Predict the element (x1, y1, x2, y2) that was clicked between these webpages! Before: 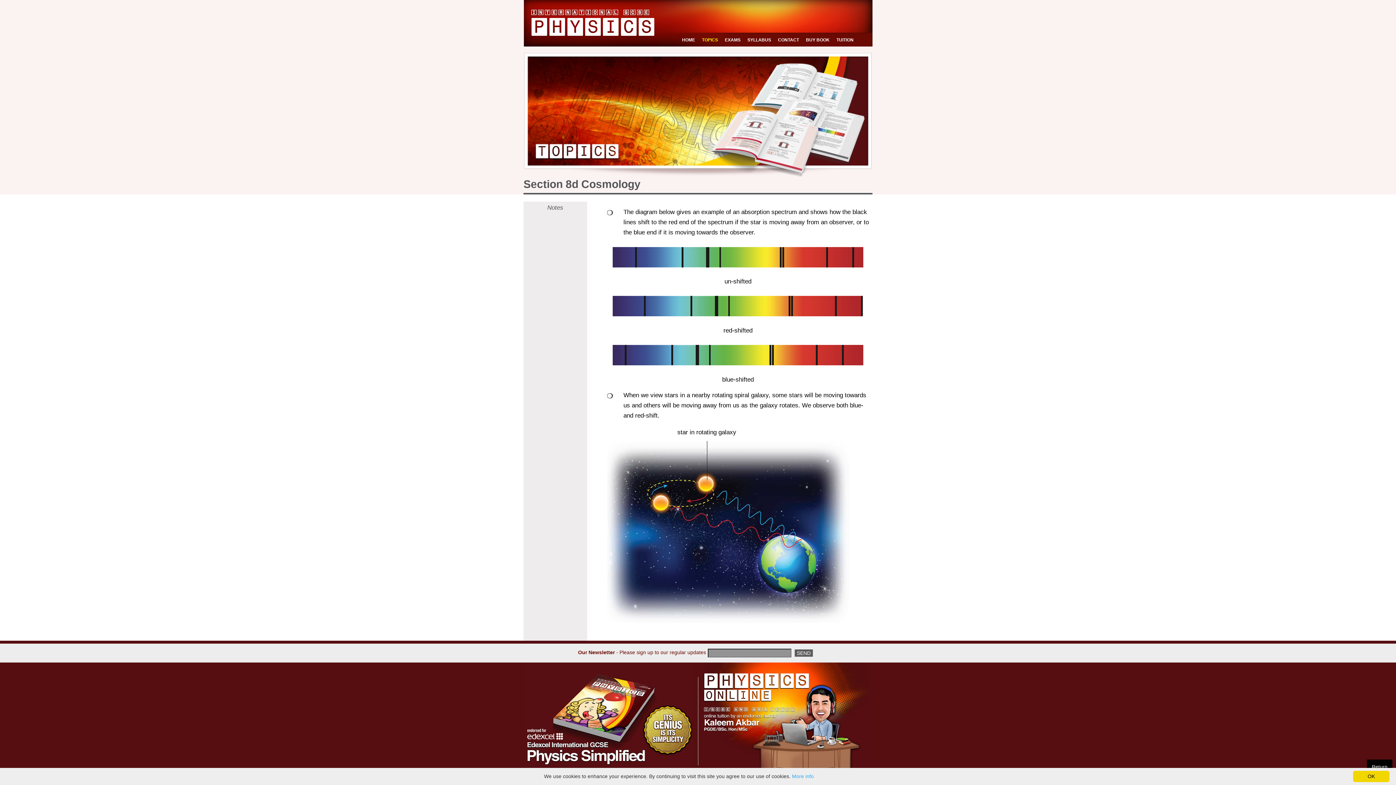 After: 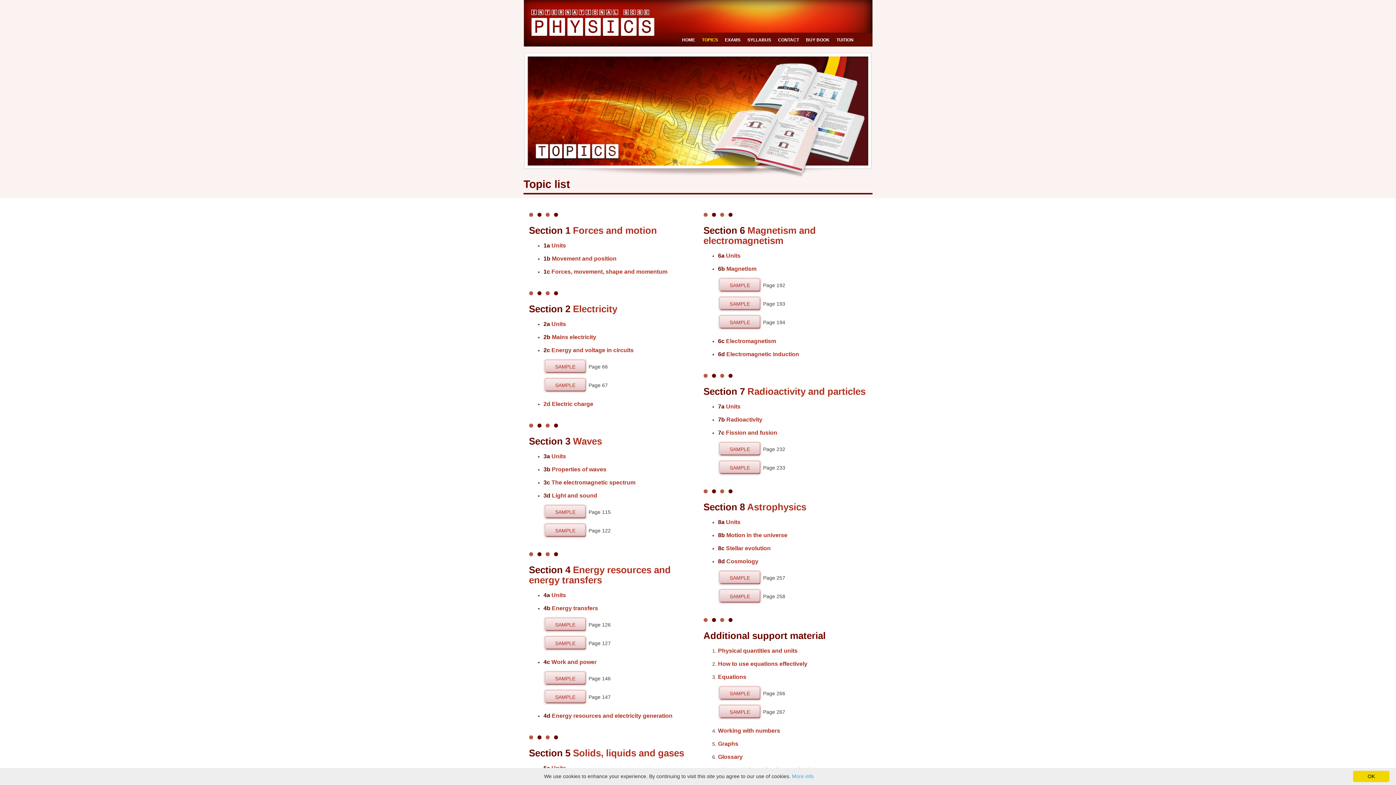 Action: label: TOPICS bbox: (702, 36, 718, 43)